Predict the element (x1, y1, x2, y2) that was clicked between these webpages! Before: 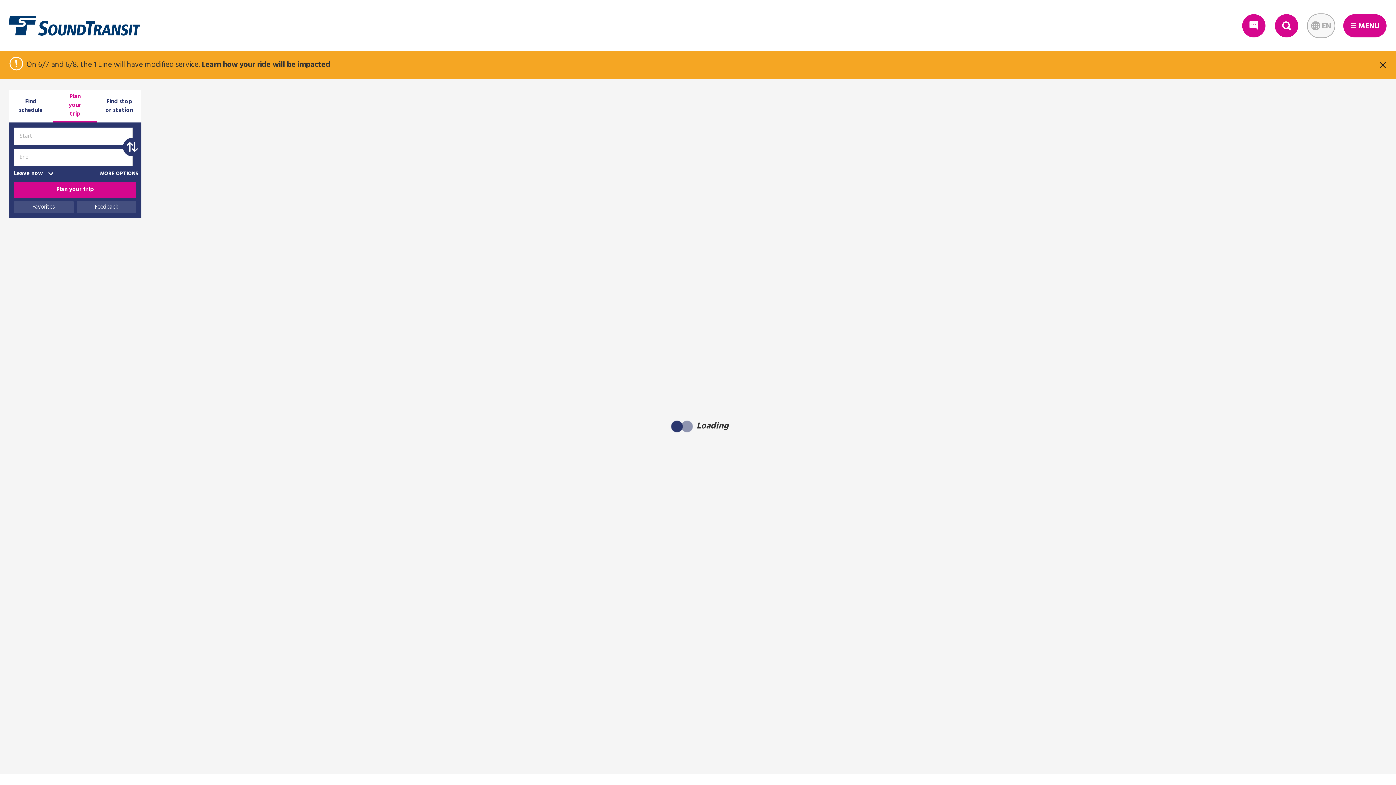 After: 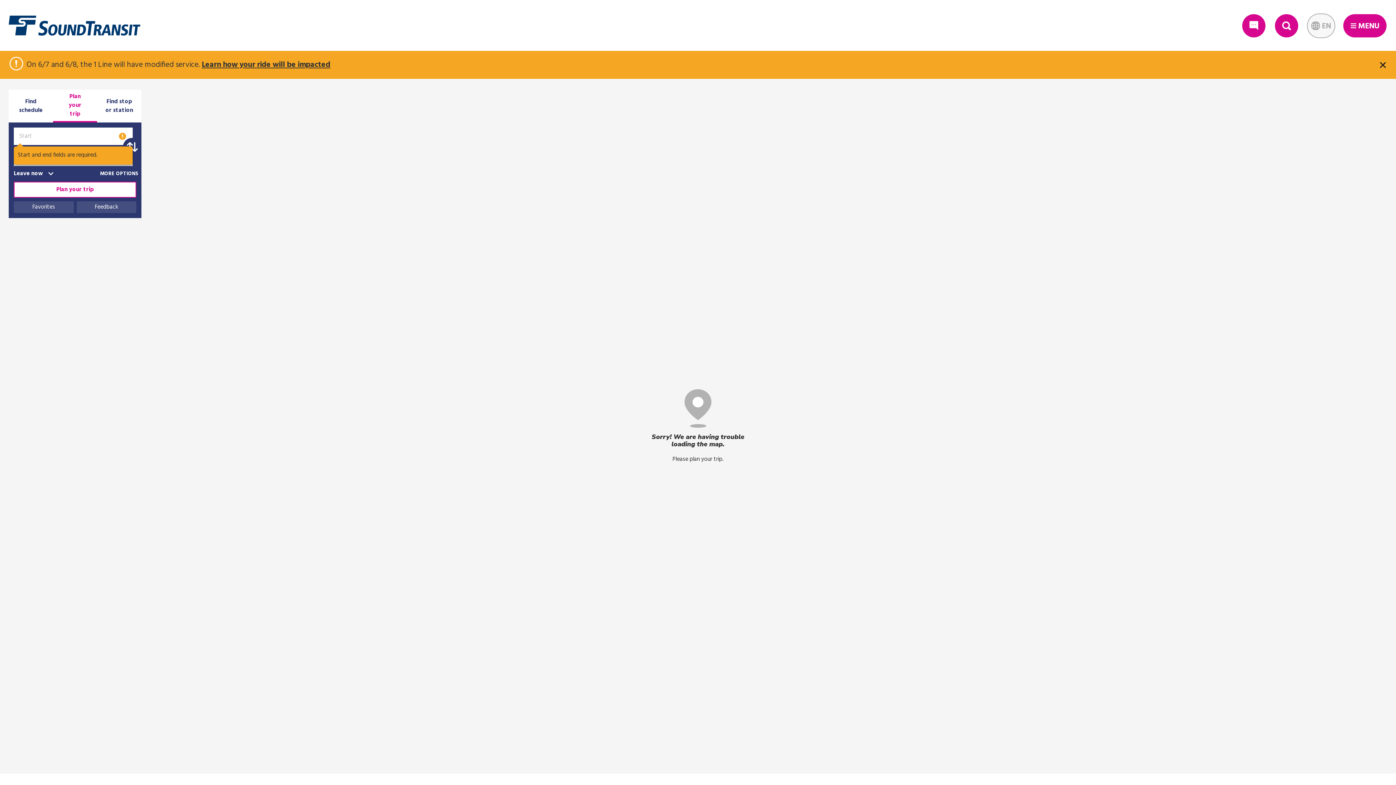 Action: label: Plan your trip bbox: (14, 182, 135, 197)